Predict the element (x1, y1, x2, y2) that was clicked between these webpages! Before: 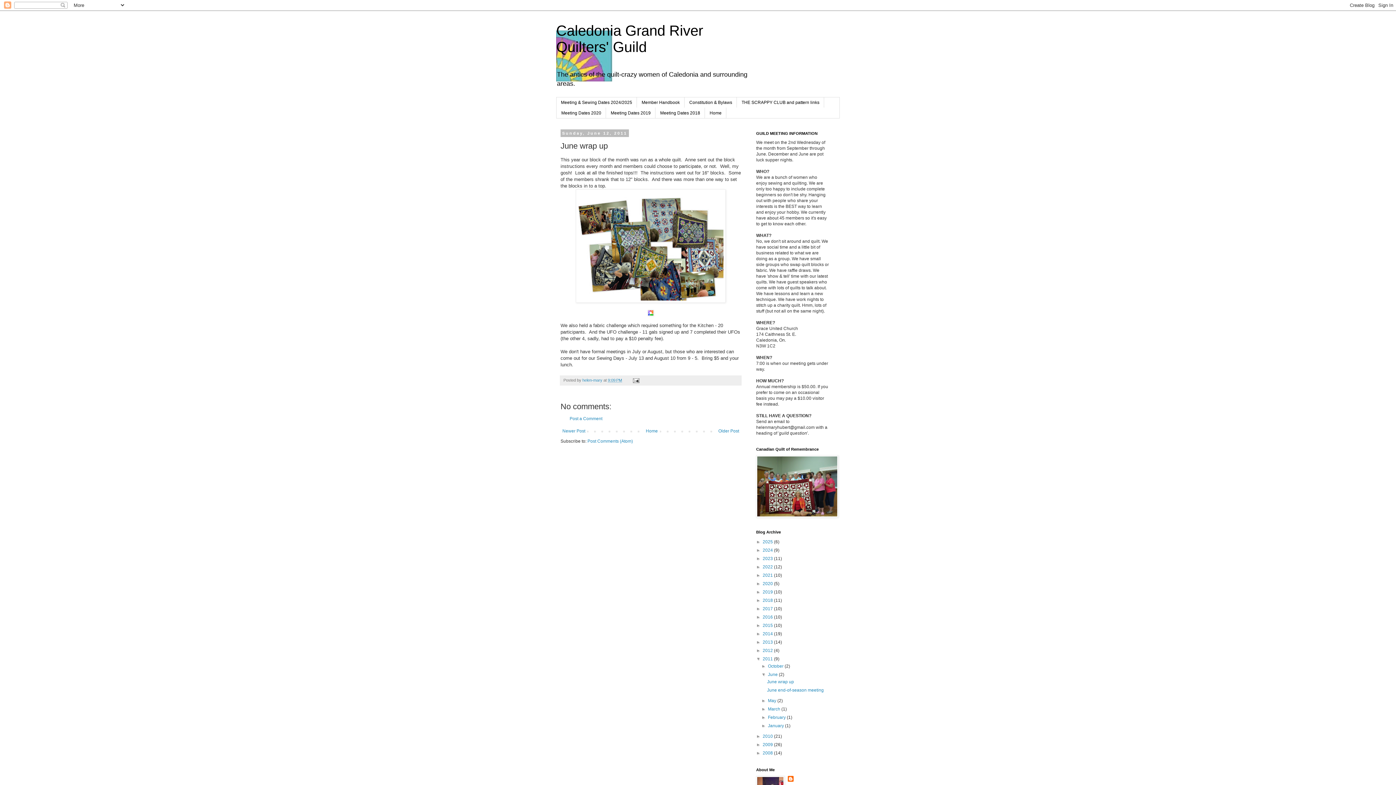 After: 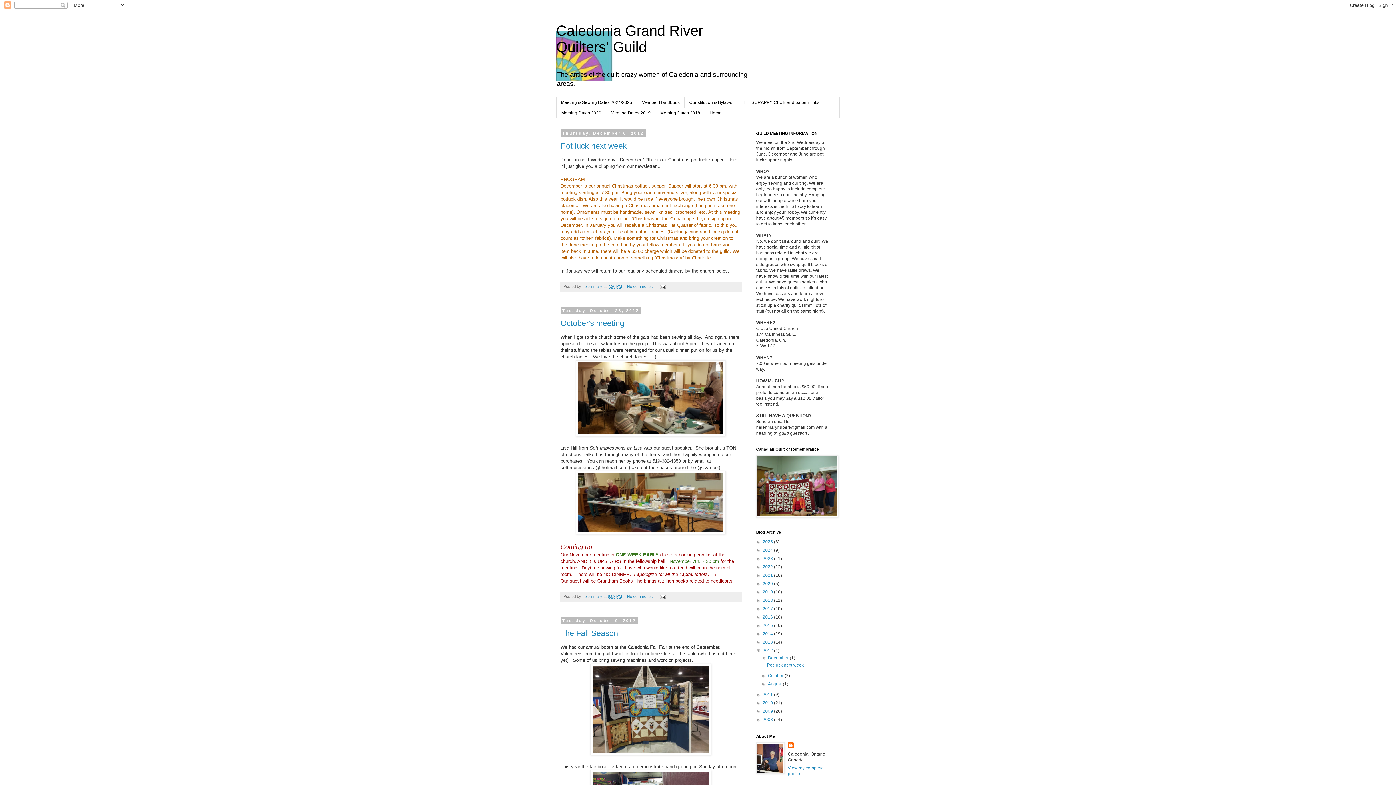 Action: bbox: (762, 648, 774, 653) label: 2012 